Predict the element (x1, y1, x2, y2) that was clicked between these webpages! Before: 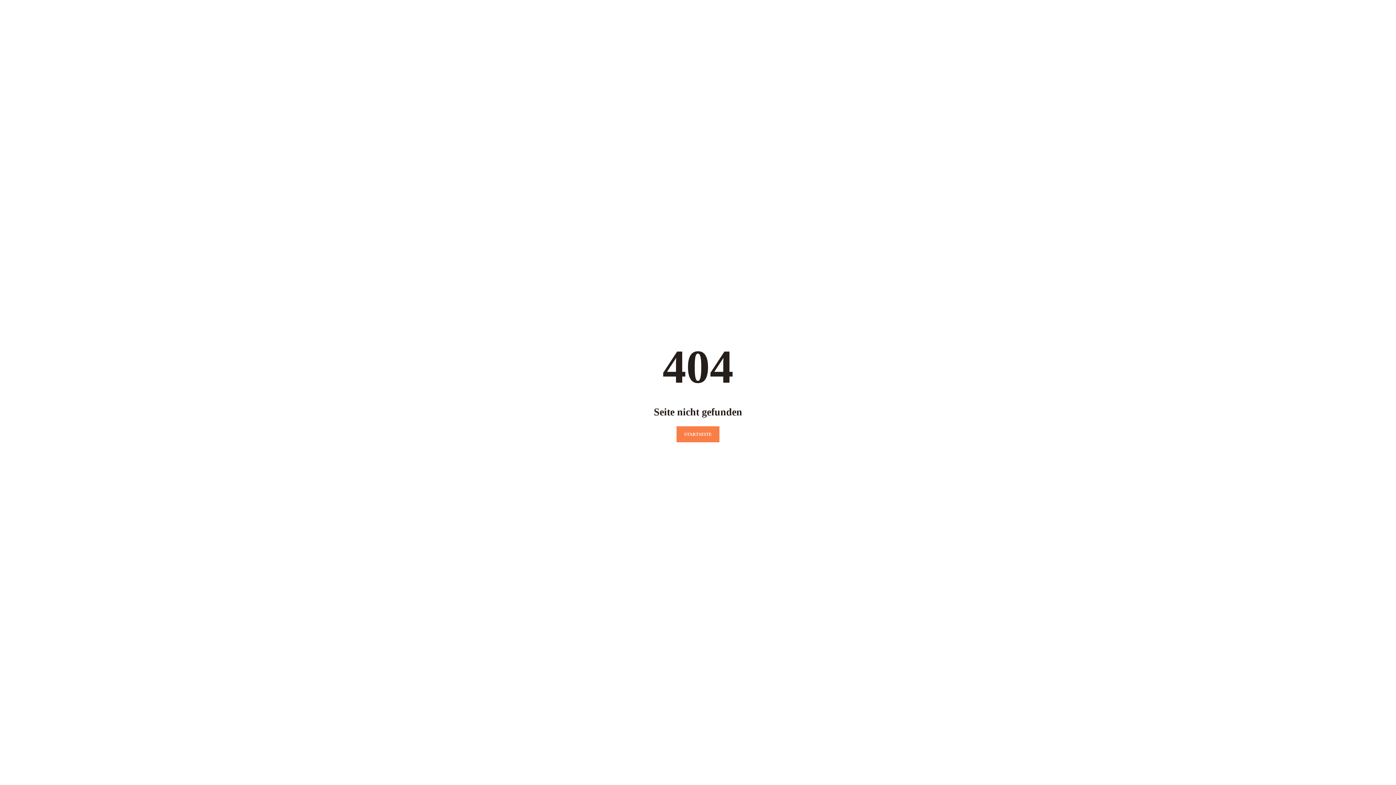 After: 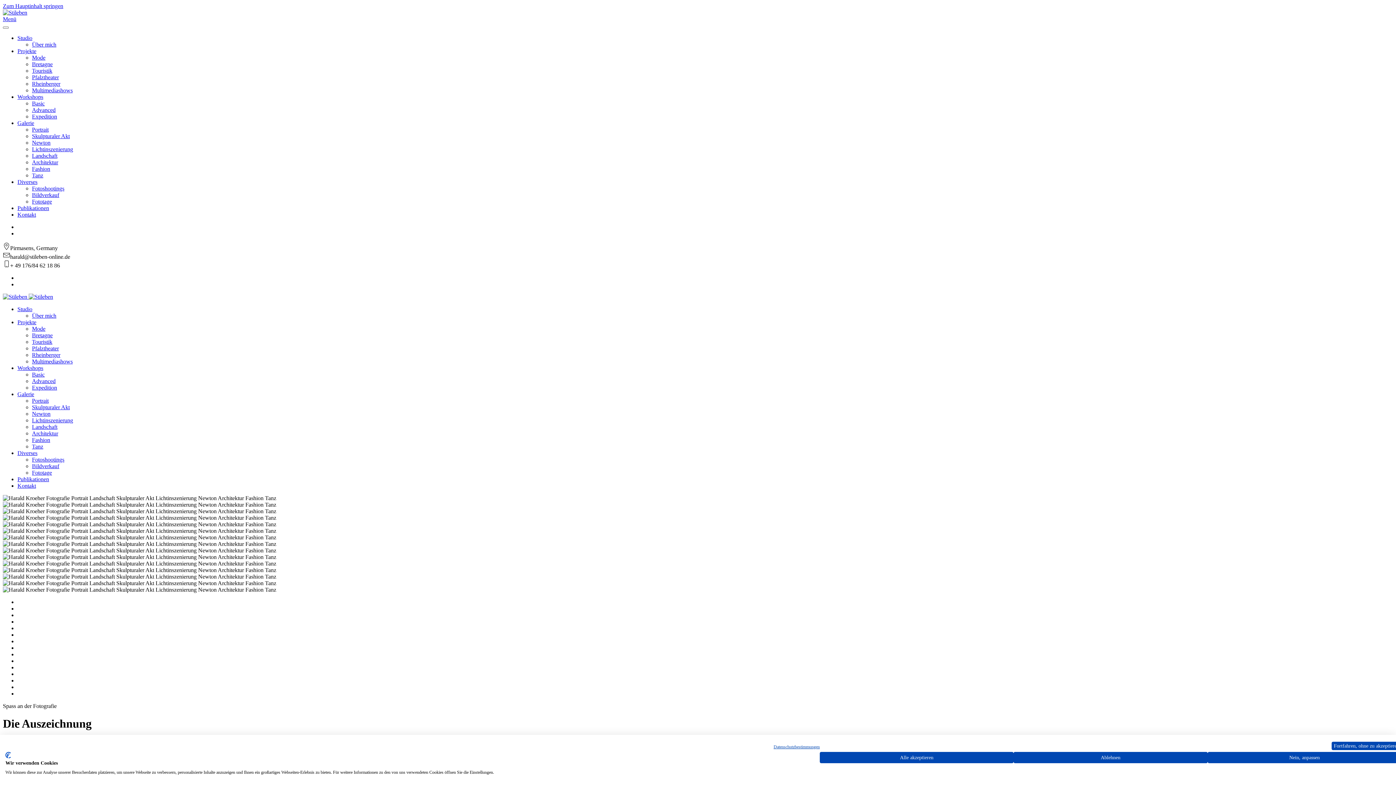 Action: bbox: (676, 426, 719, 442) label: STARTSEITE